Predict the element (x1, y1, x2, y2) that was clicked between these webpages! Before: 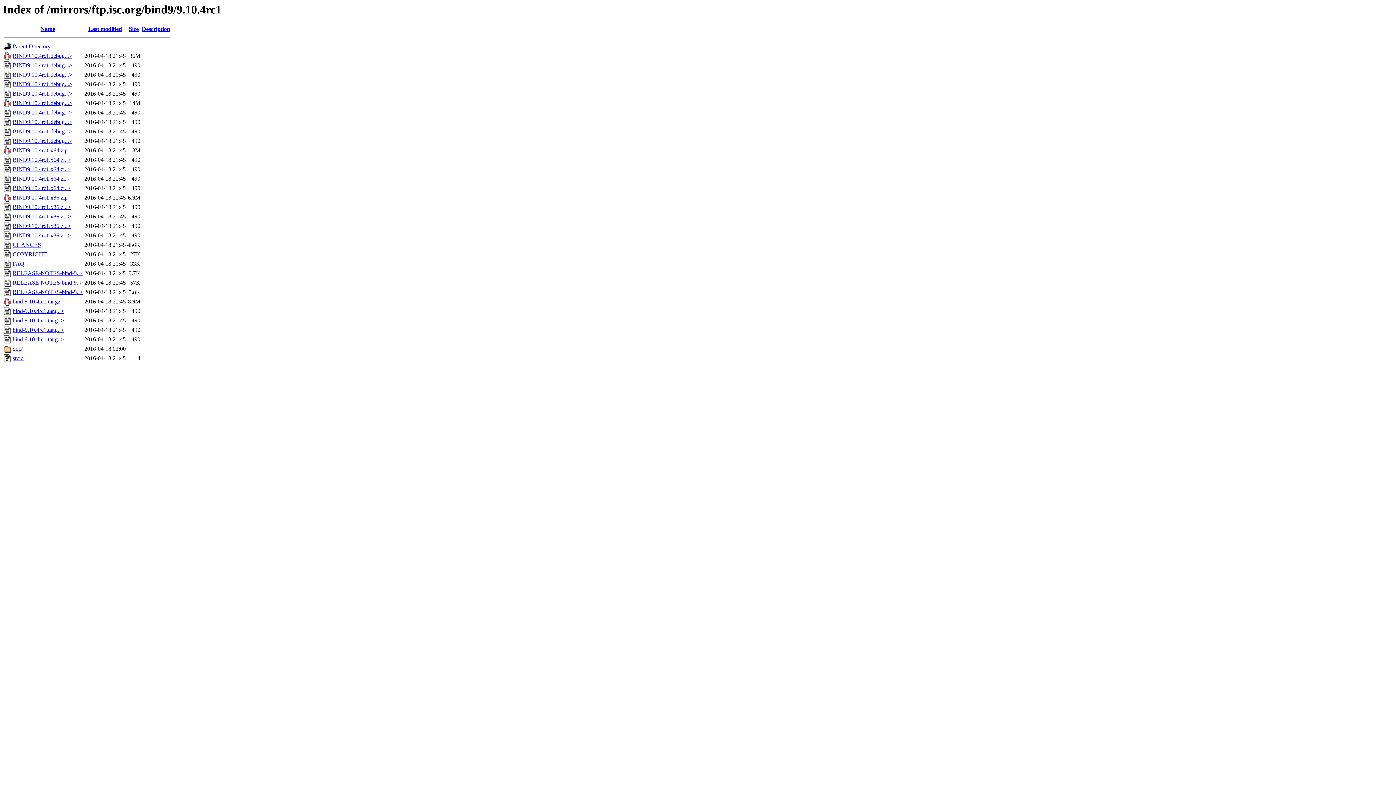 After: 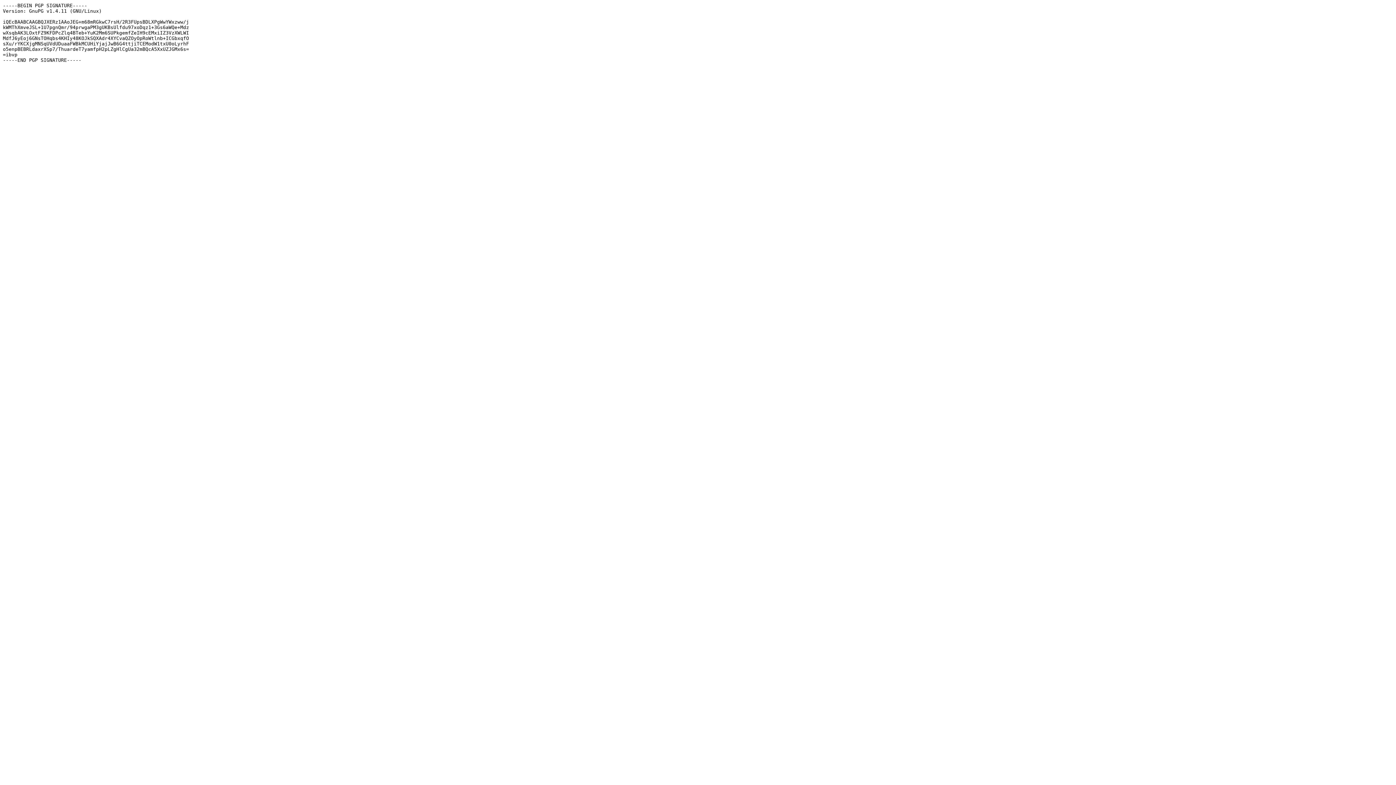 Action: bbox: (12, 128, 72, 134) label: BIND9.10.4rc1.debug...>